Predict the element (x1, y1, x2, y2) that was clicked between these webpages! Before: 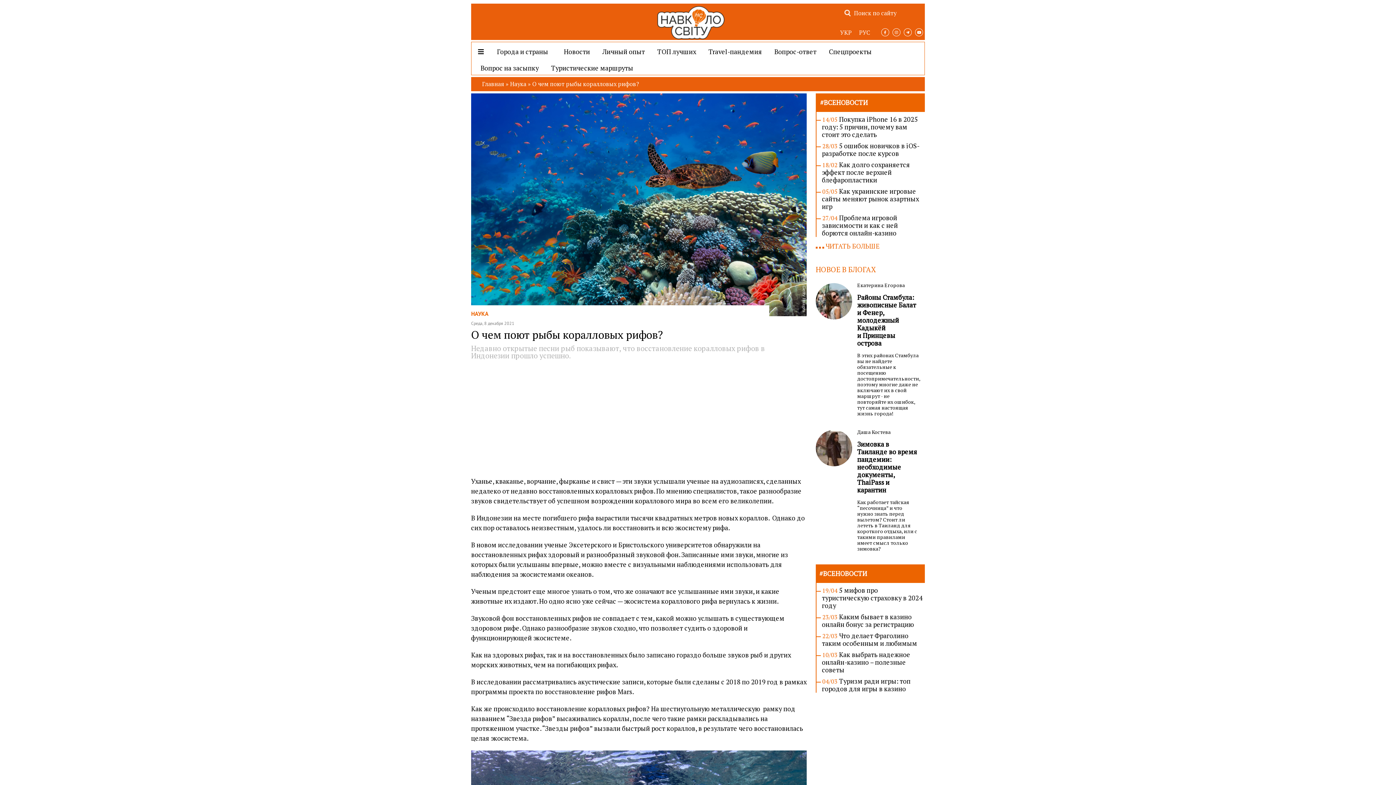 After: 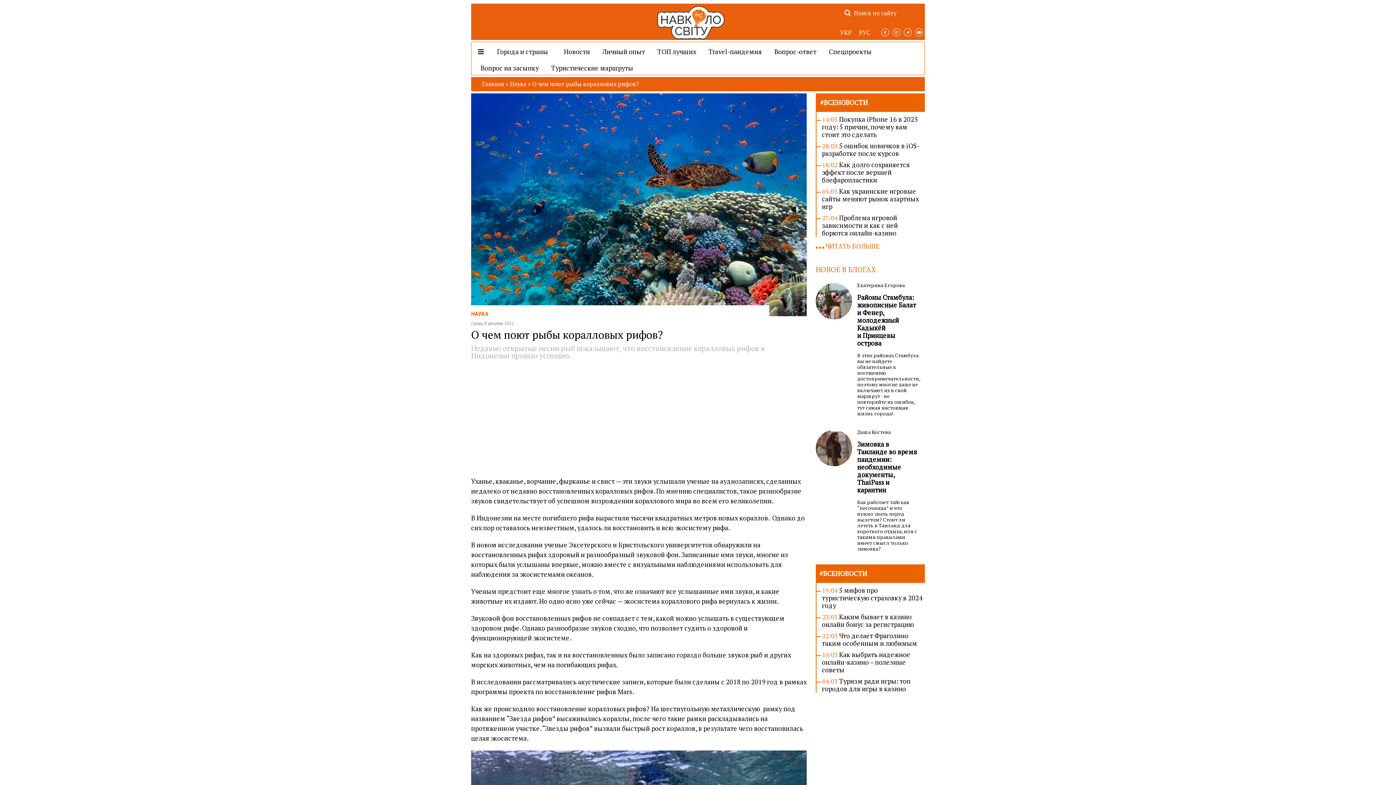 Action: label: Города и страны bbox: (493, 45, 552, 58)